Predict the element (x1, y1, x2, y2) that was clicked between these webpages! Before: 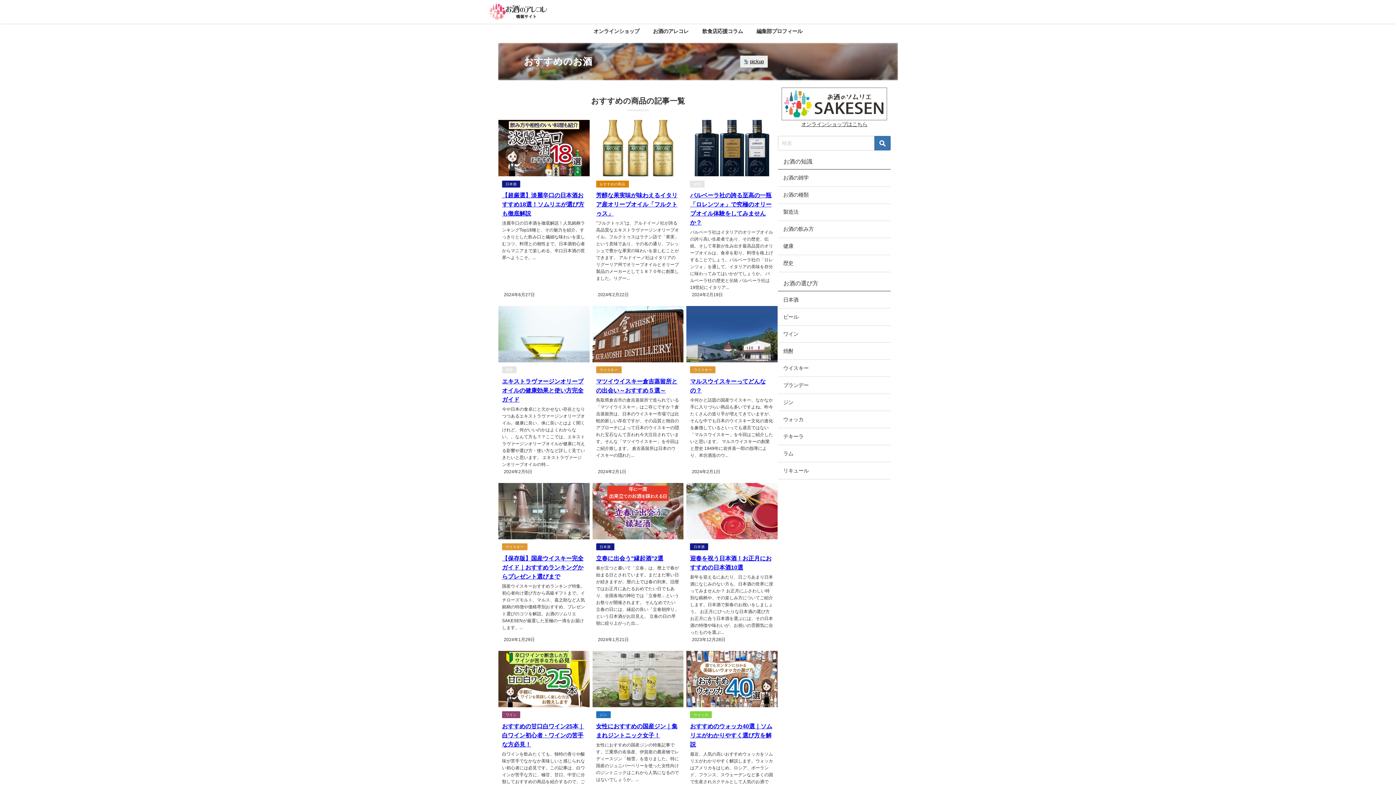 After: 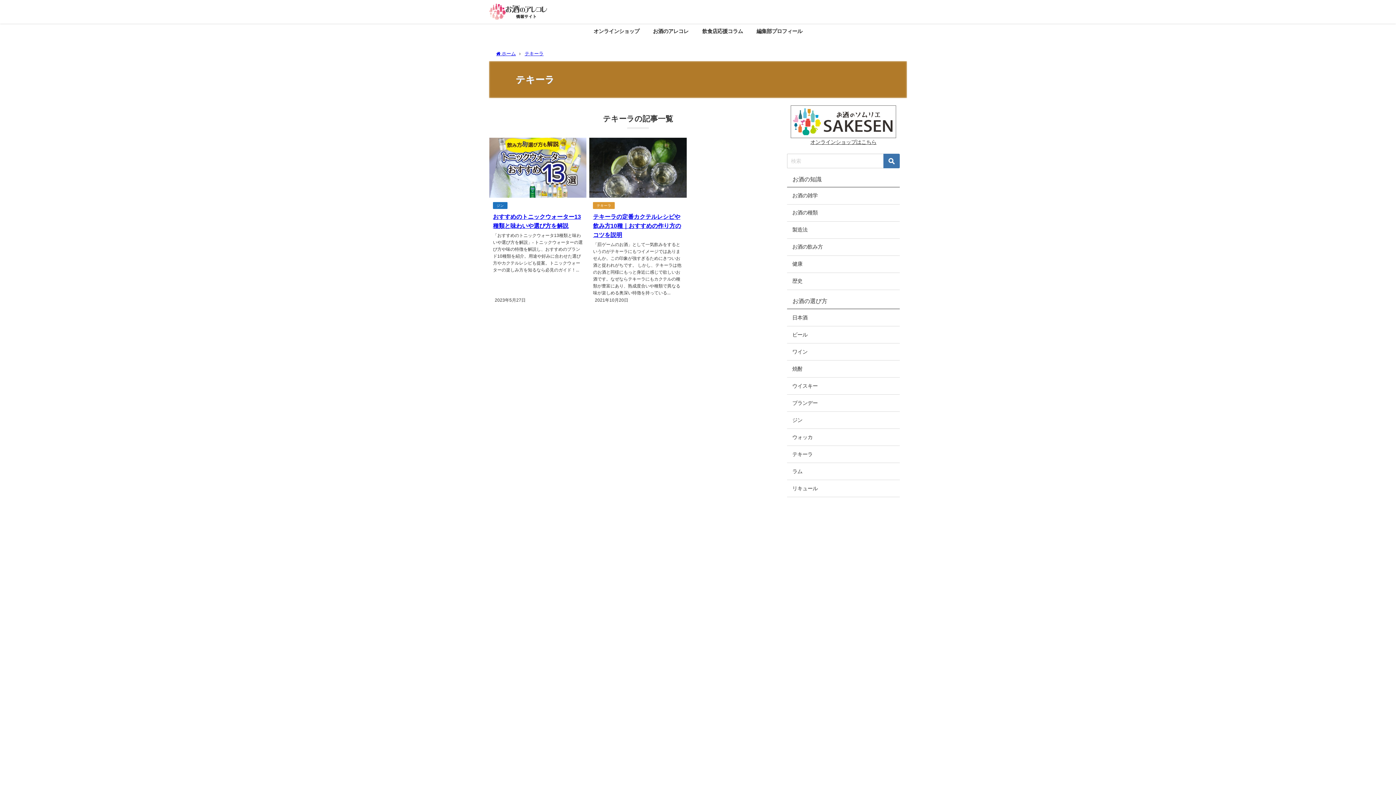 Action: label: テキーラ bbox: (778, 428, 890, 445)